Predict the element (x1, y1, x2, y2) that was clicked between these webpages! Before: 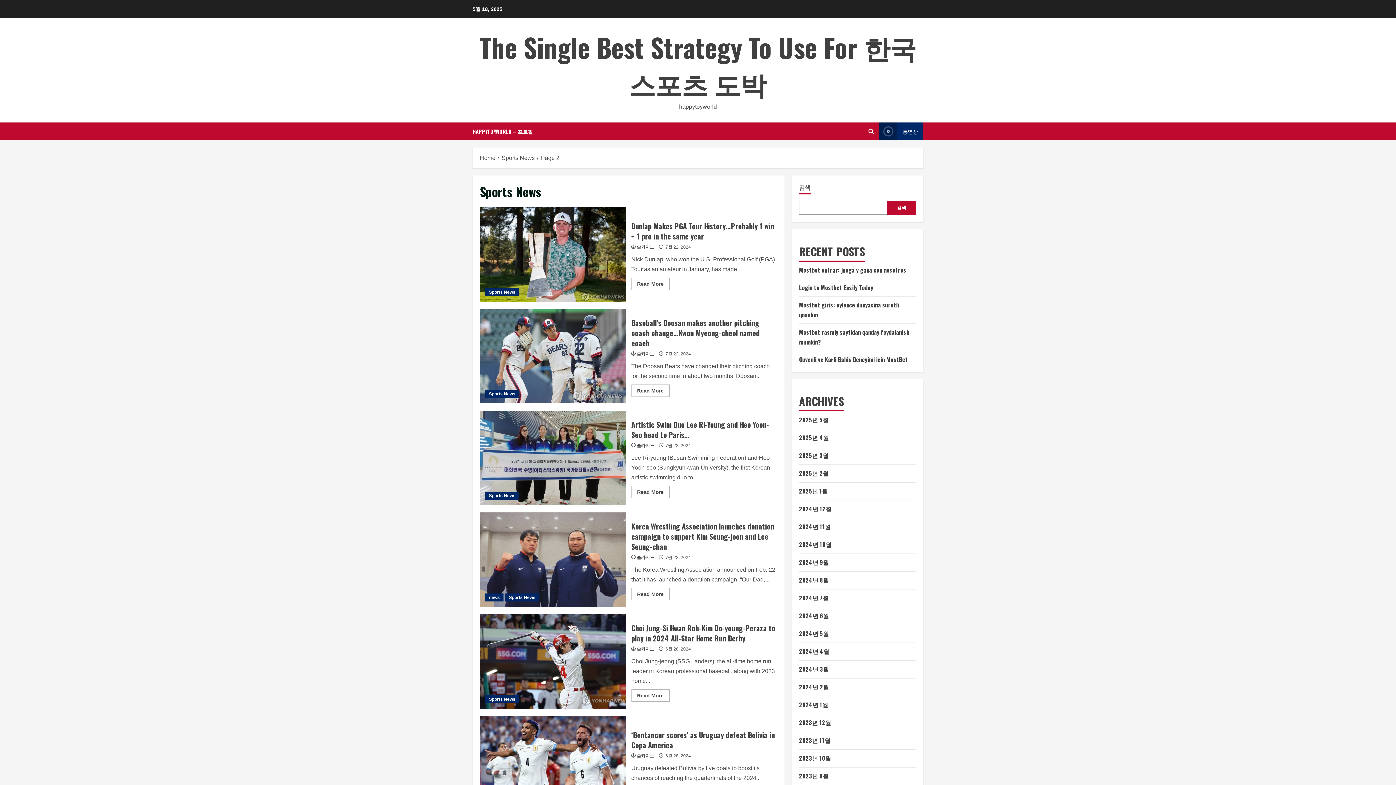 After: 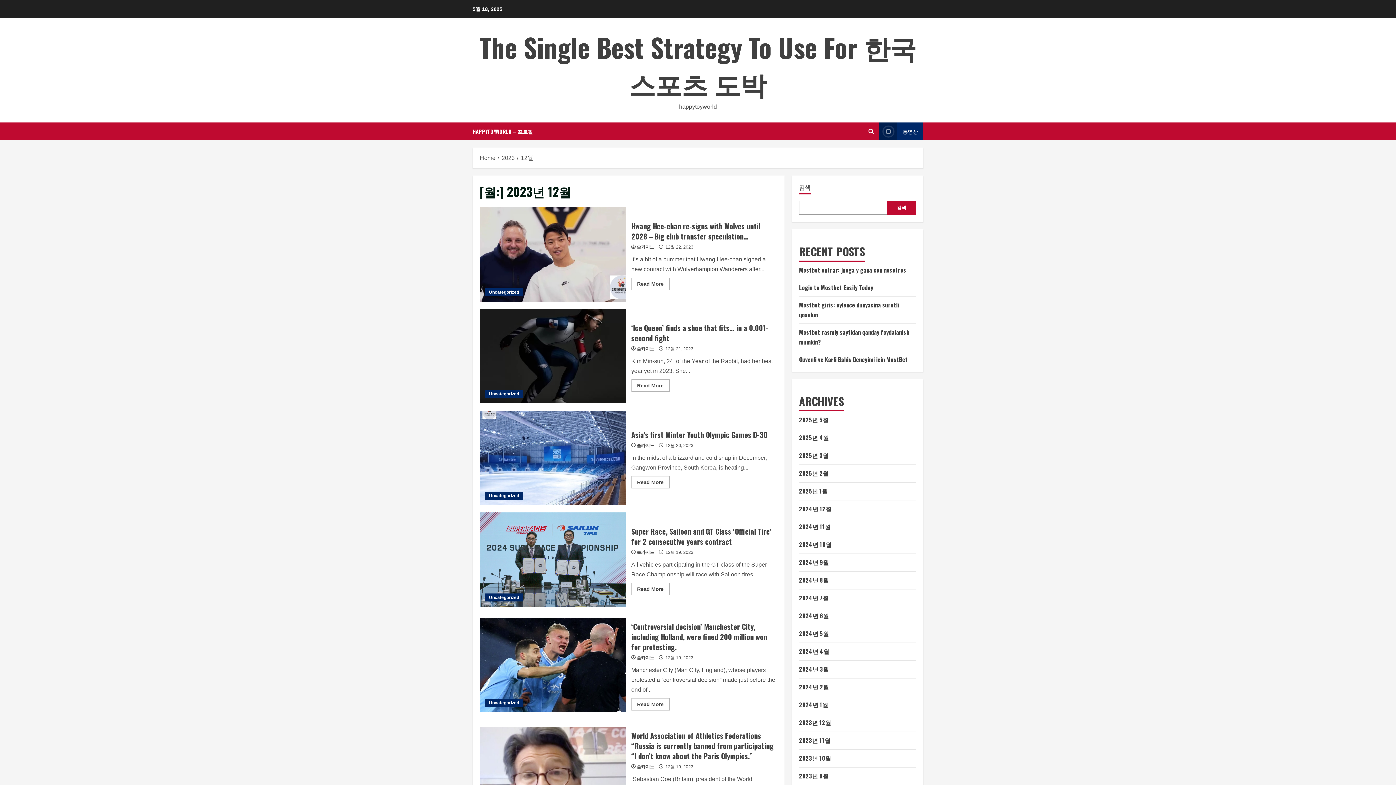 Action: label: 2023년 12월 bbox: (799, 718, 831, 727)